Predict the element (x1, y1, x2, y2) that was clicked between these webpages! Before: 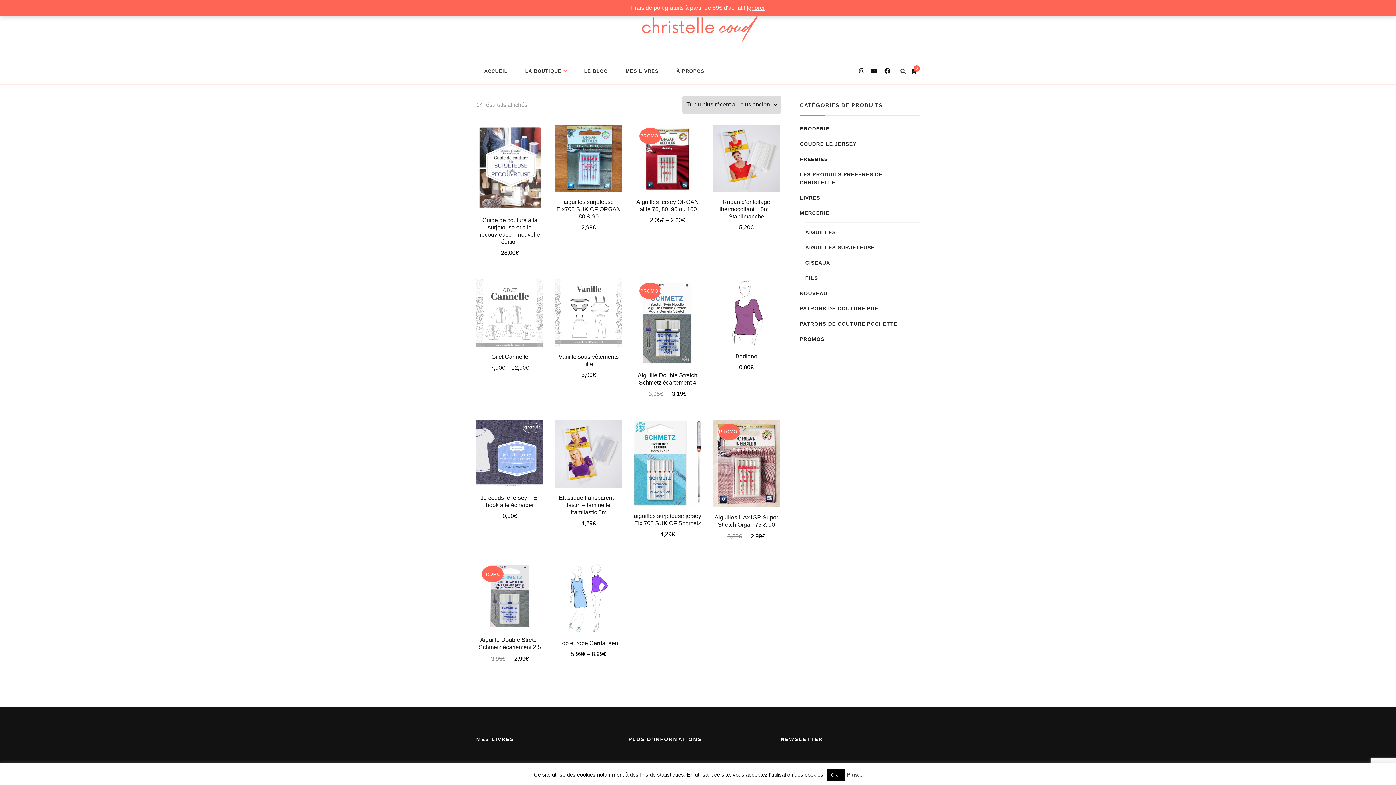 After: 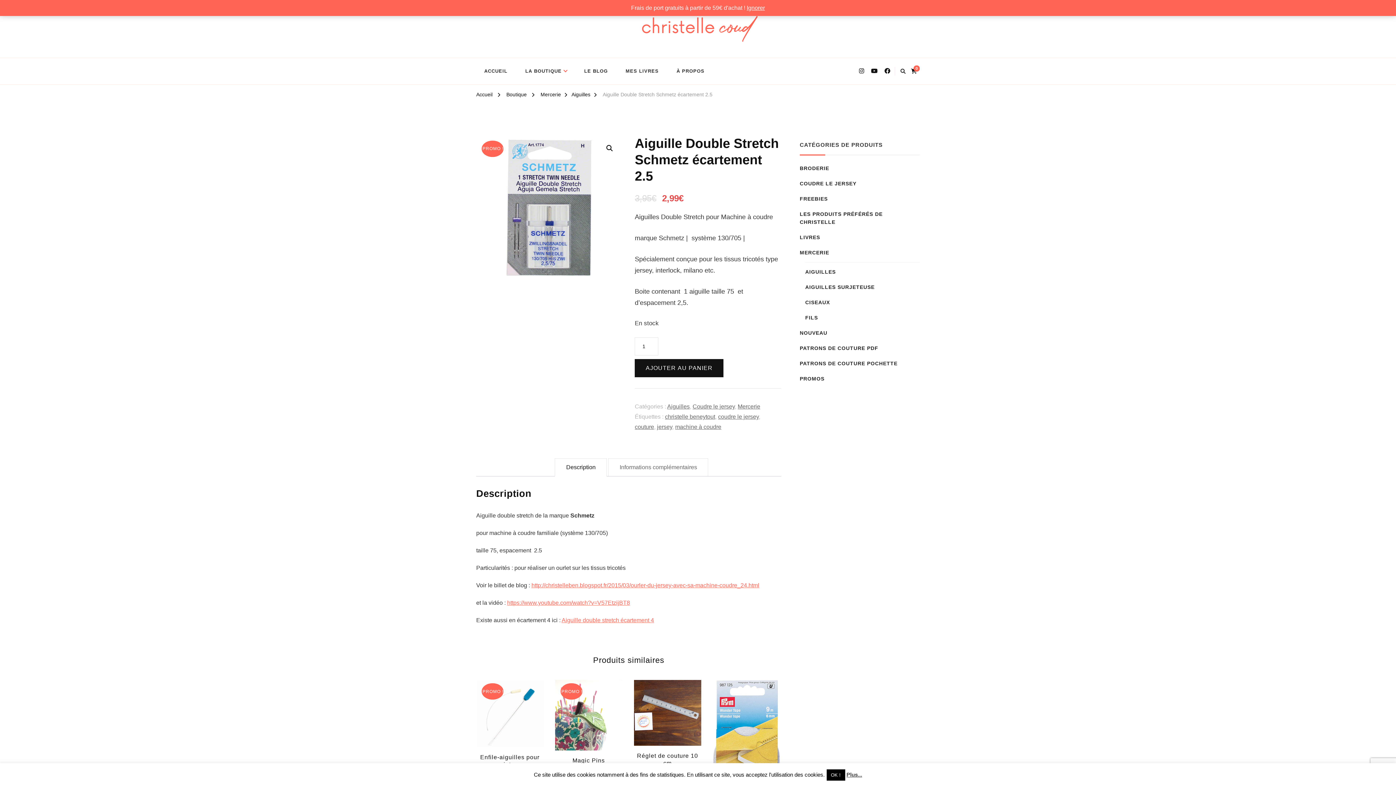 Action: label: PROMO !
Aiguille Double Stretch Schmetz écartement 2.5
3,95€ 
Le prix initial était : 3,95€.
2,99€
Le prix actuel est : 2,99€. bbox: (476, 563, 543, 663)